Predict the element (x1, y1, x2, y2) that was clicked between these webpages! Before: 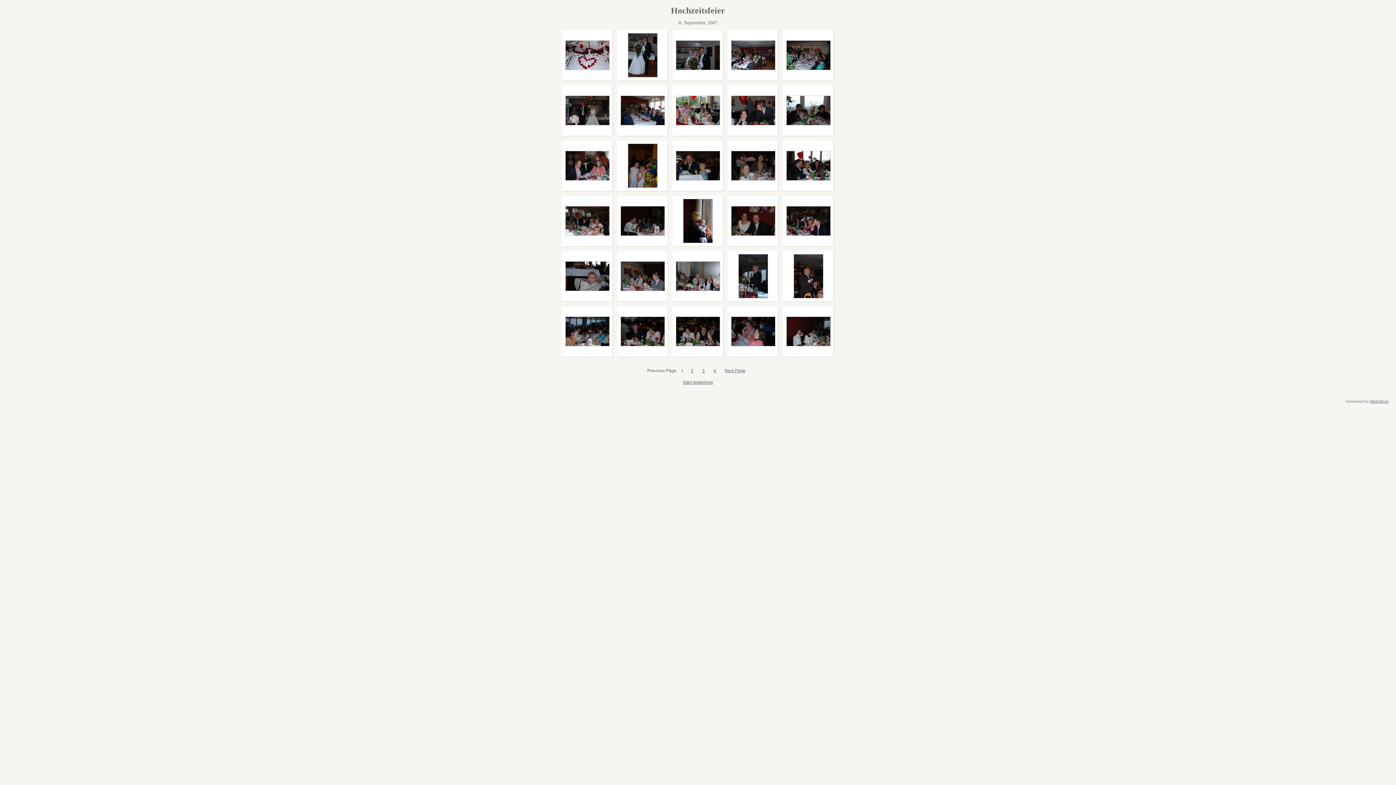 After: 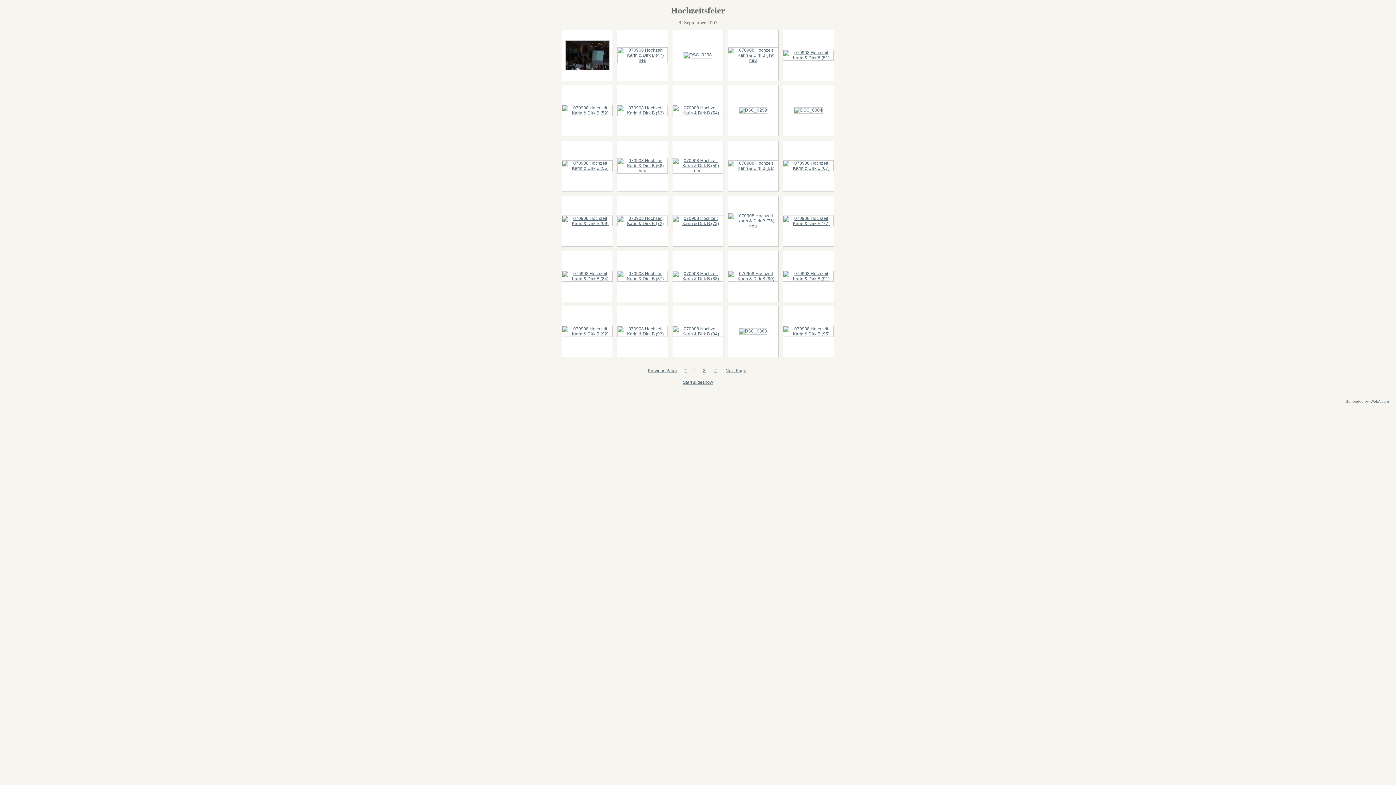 Action: label: Next Page bbox: (723, 366, 747, 374)